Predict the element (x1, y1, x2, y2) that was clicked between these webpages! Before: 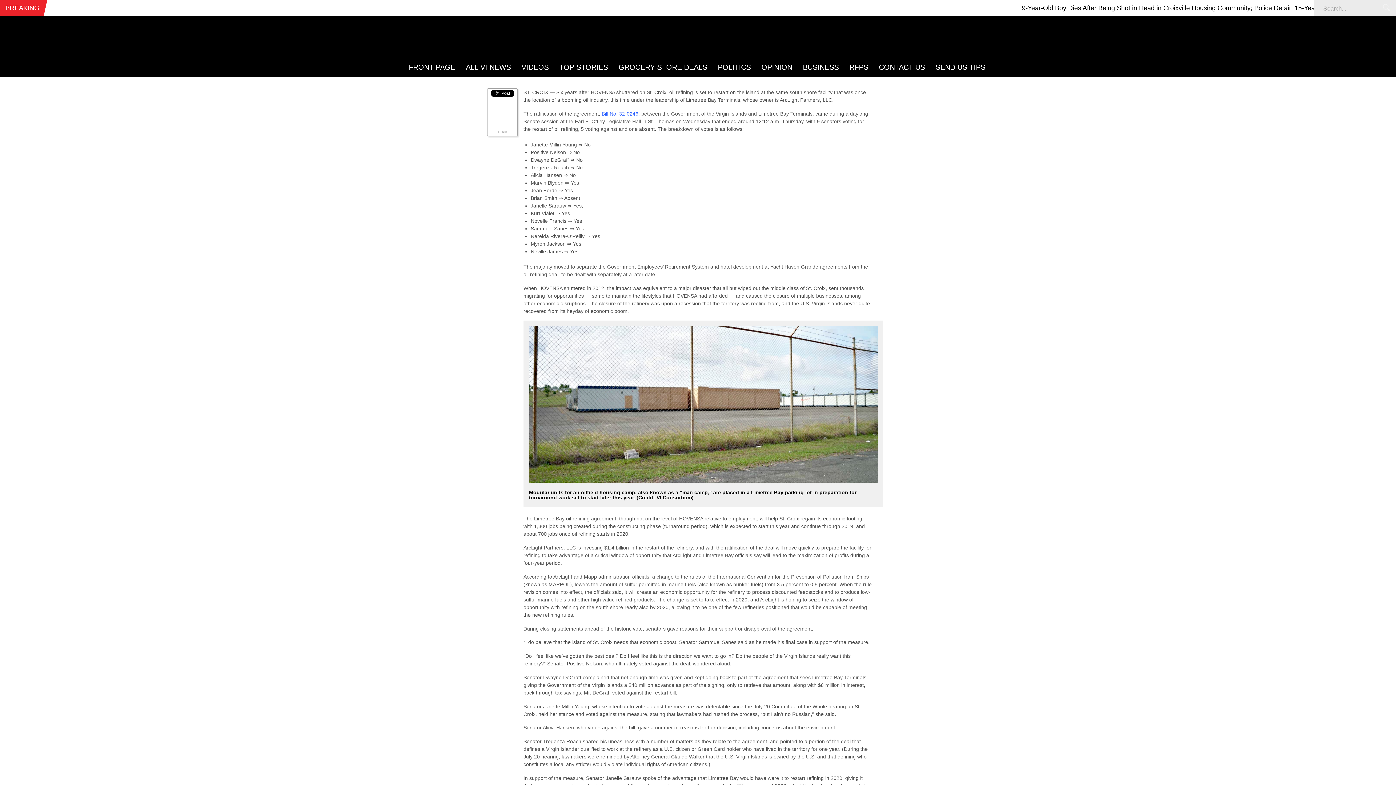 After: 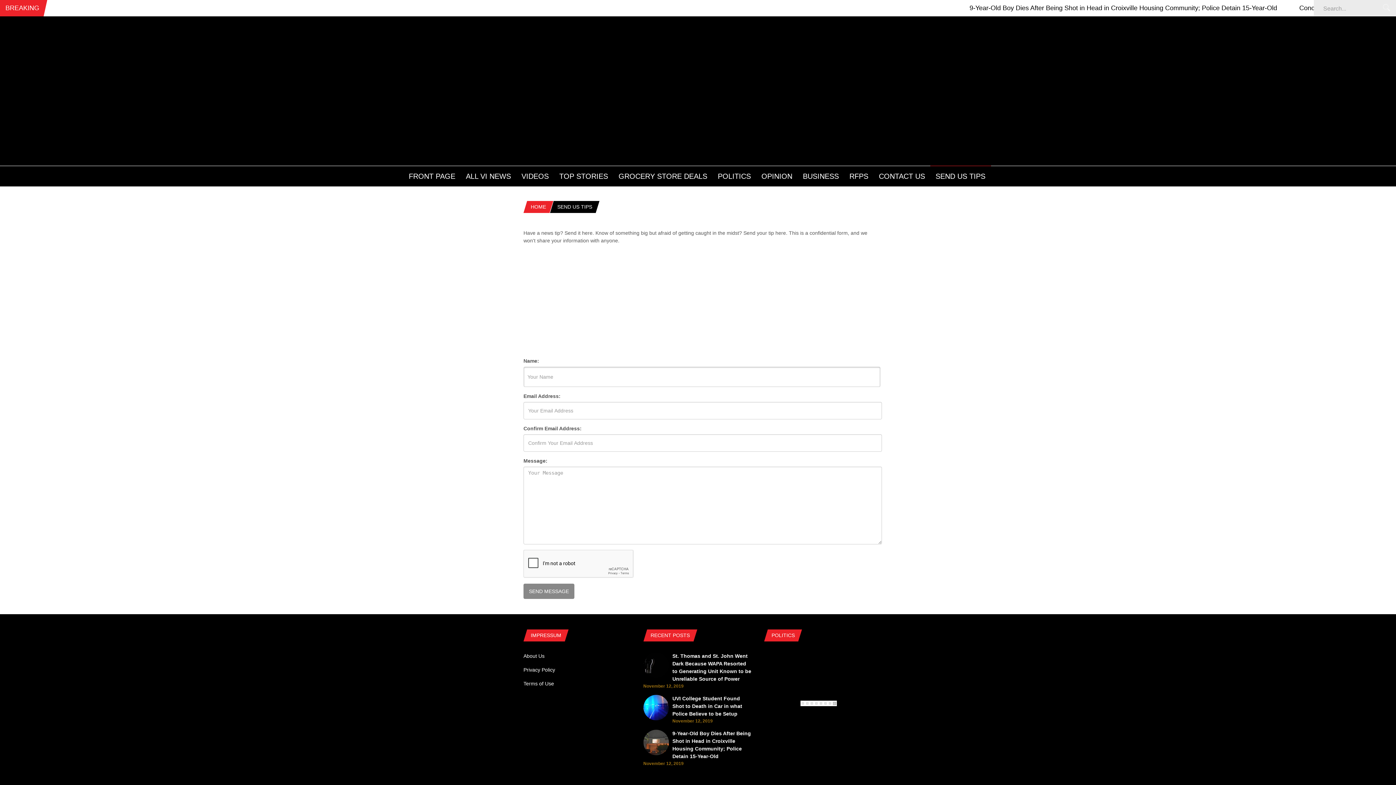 Action: bbox: (930, 56, 991, 75) label: SEND US TIPS